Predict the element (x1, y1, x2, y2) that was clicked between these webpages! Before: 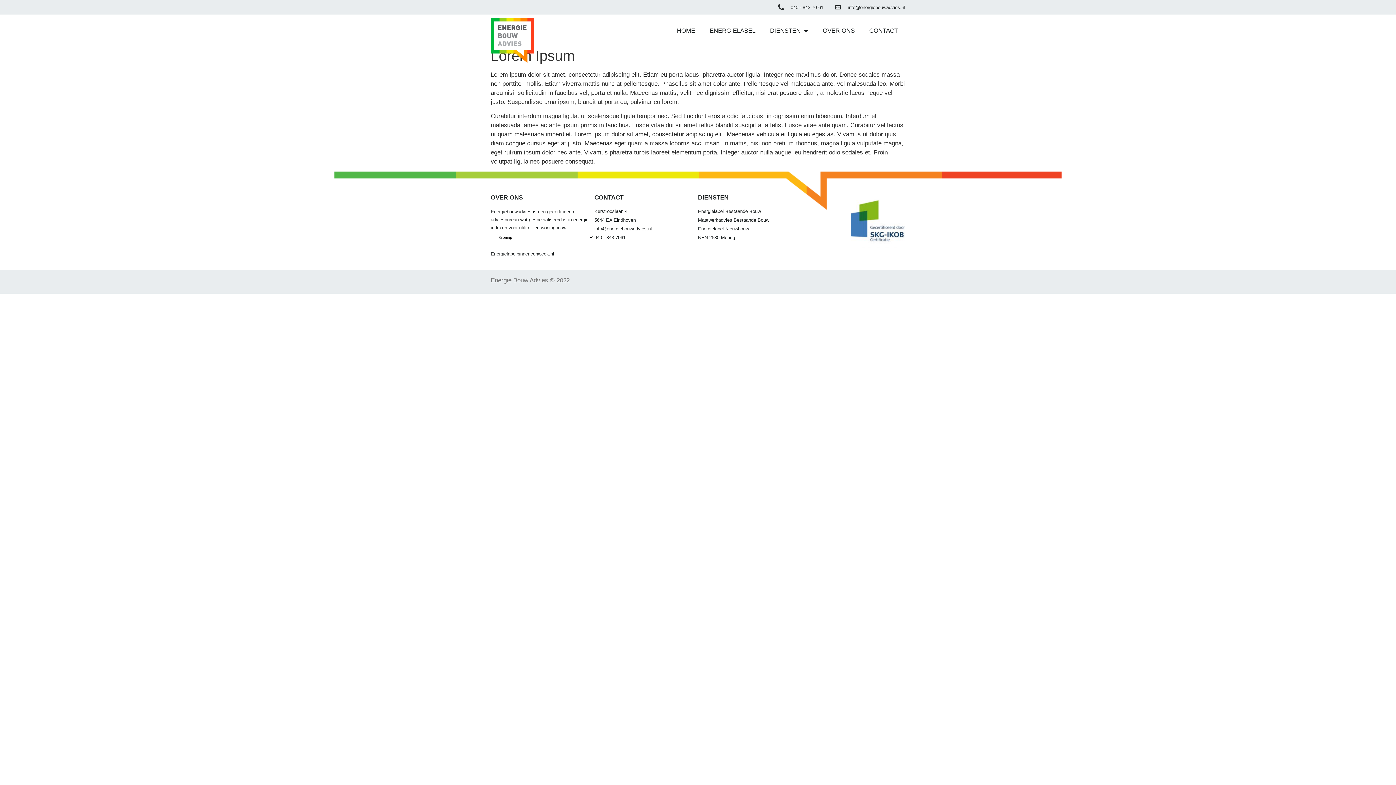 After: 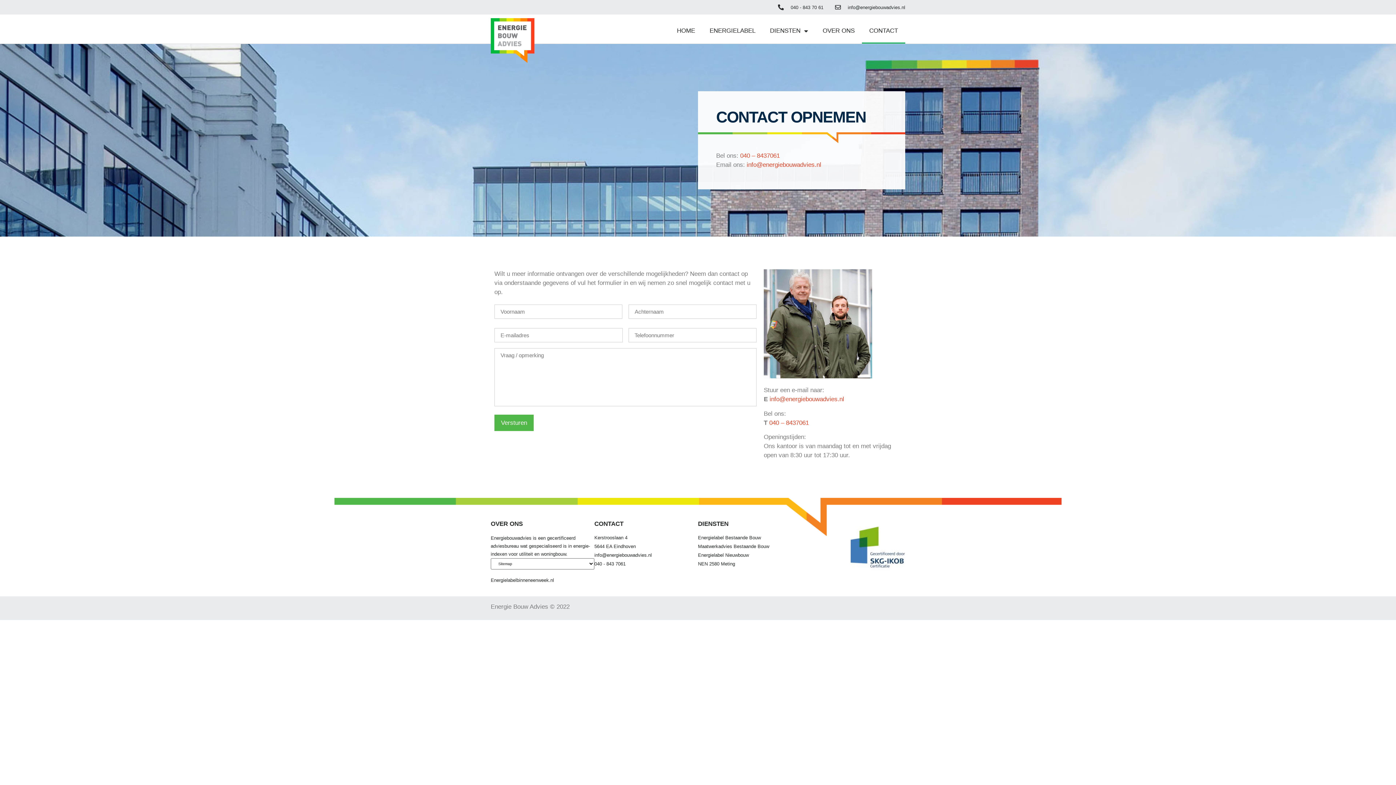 Action: label: CONTACT bbox: (862, 18, 905, 43)